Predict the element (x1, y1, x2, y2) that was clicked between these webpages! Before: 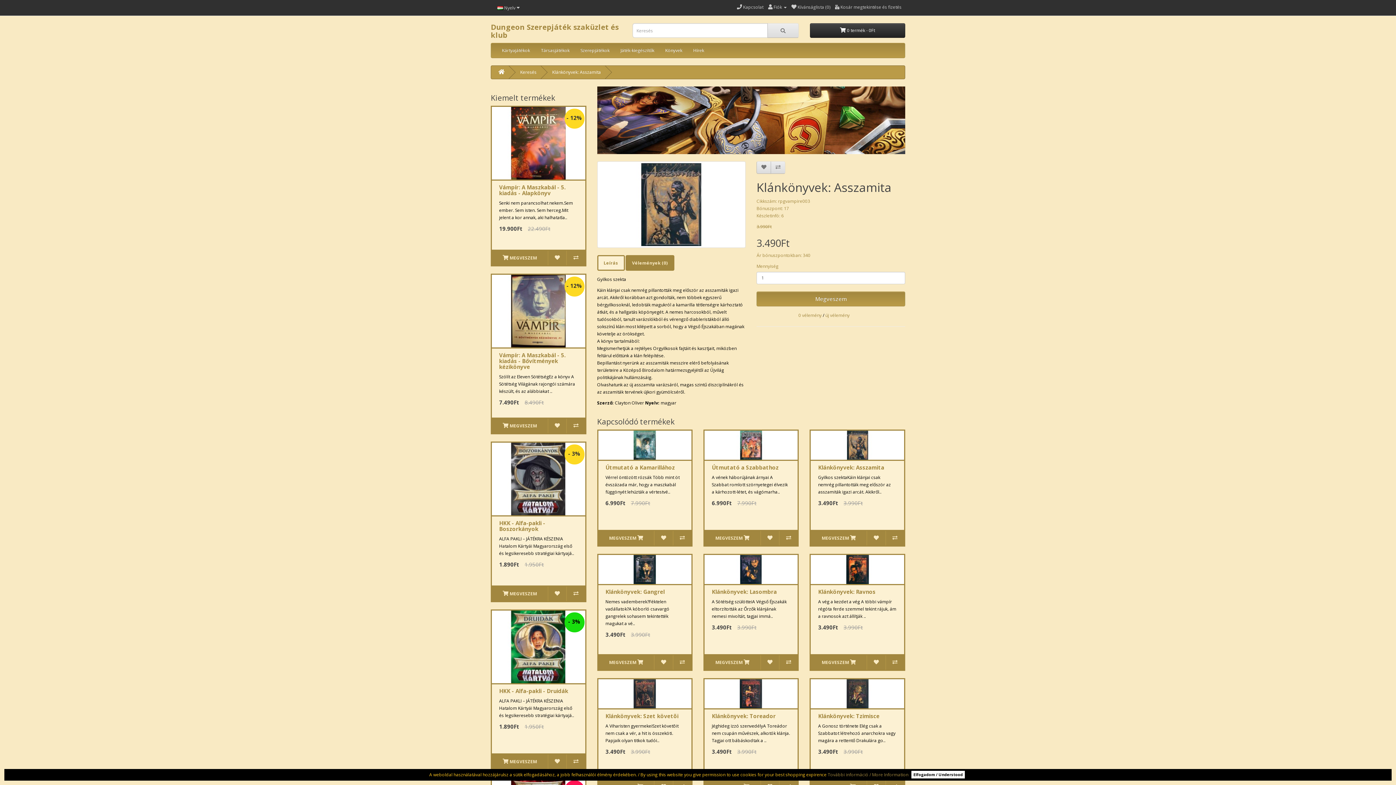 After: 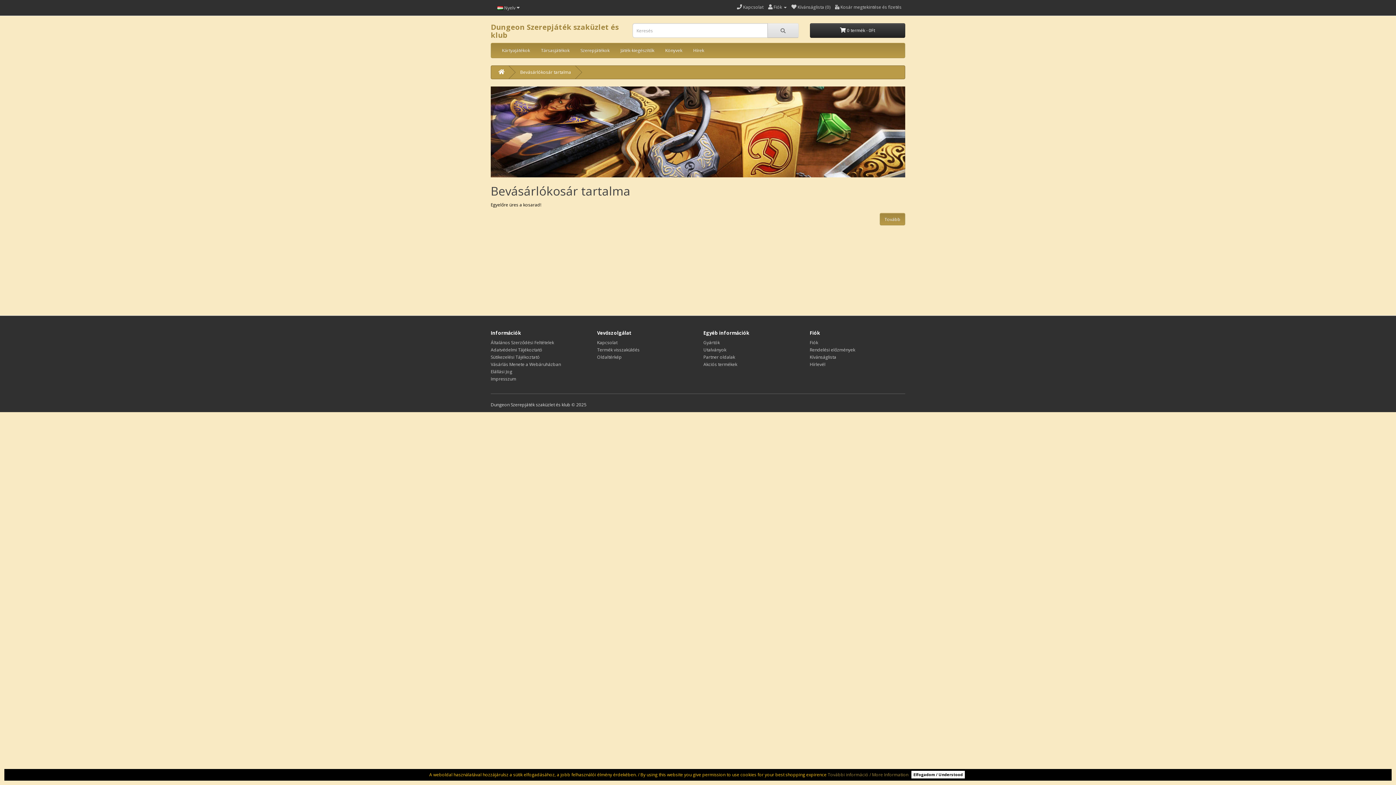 Action: bbox: (835, 4, 901, 10) label:  Kosár megtekintése és fizetés